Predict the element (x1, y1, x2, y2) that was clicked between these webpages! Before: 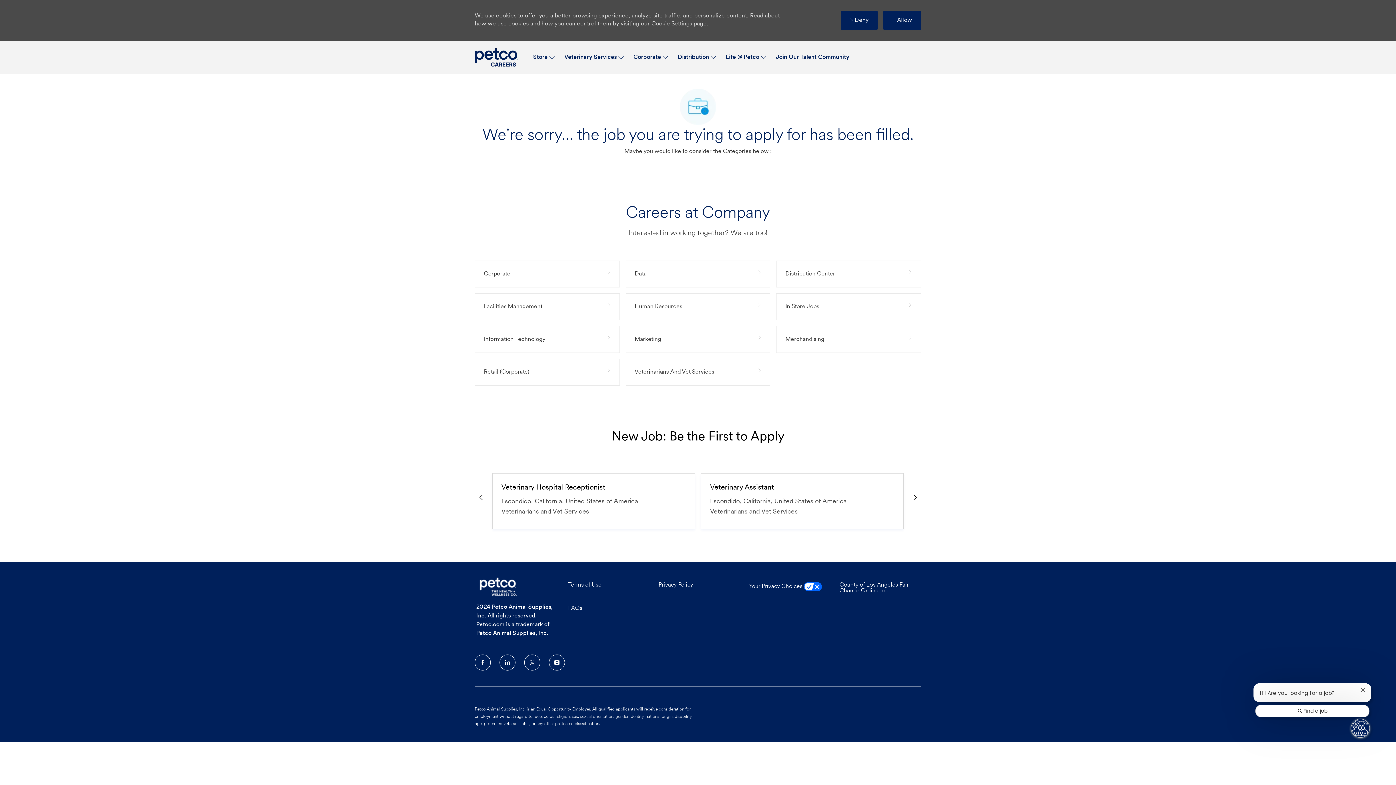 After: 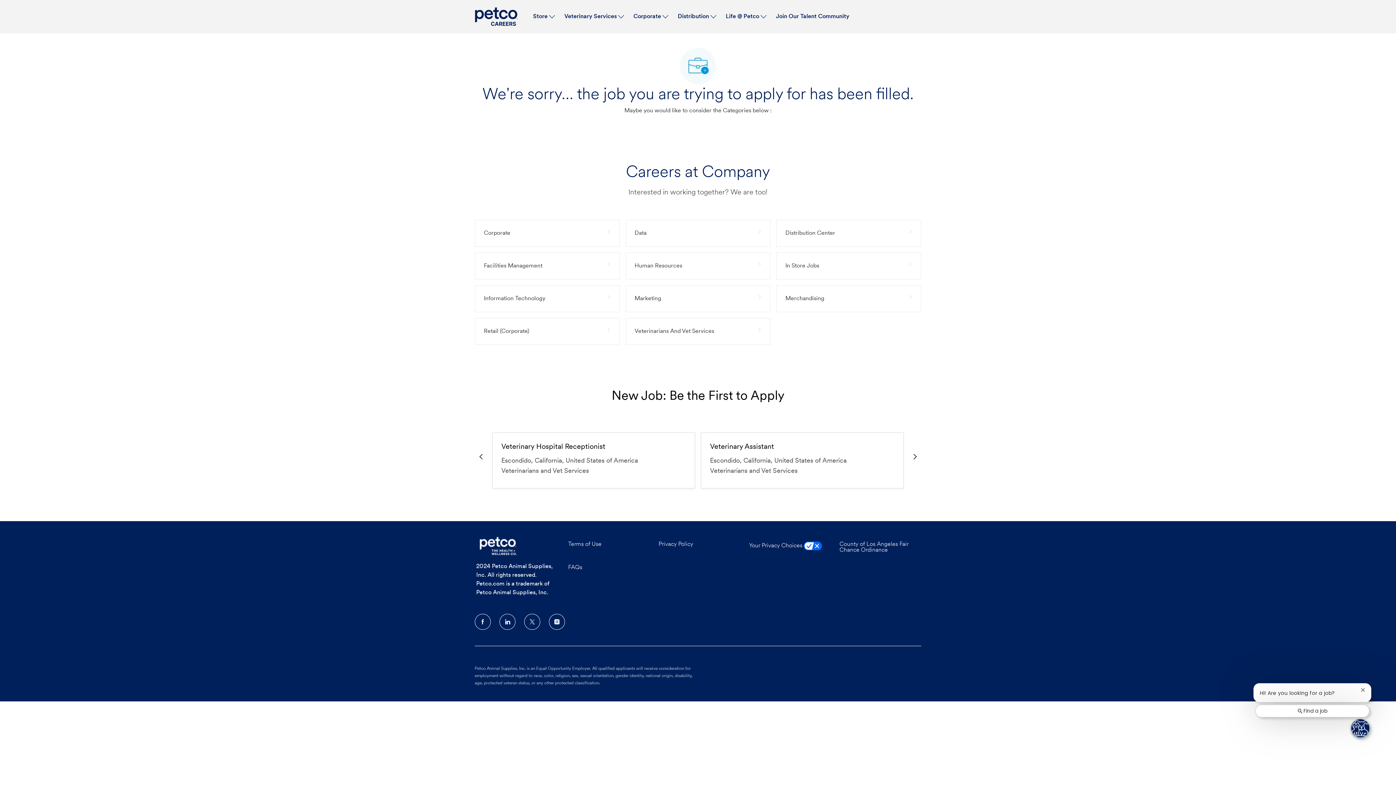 Action: label:  Deny bbox: (843, 10, 879, 29)